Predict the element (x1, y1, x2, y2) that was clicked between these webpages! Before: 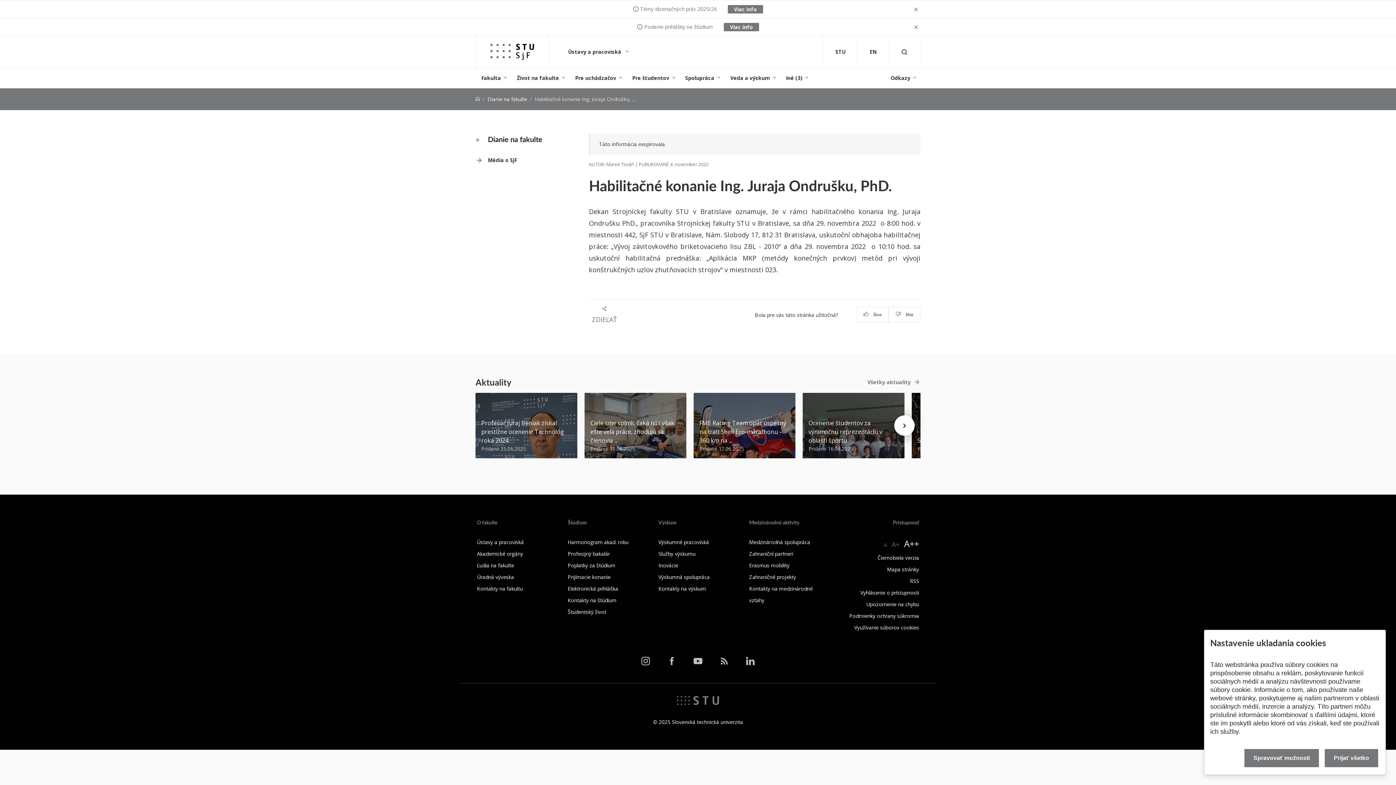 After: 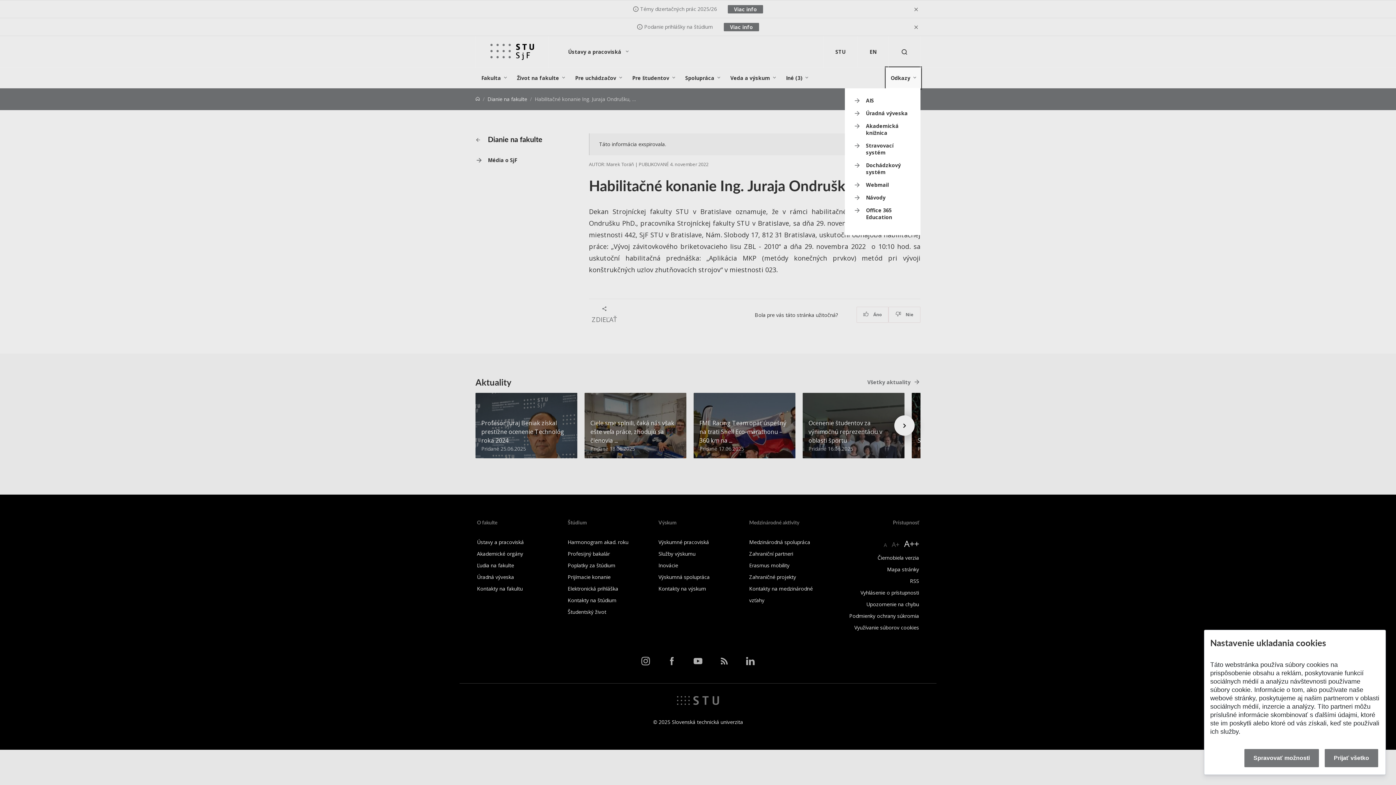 Action: bbox: (886, 68, 920, 88) label: Odkazy